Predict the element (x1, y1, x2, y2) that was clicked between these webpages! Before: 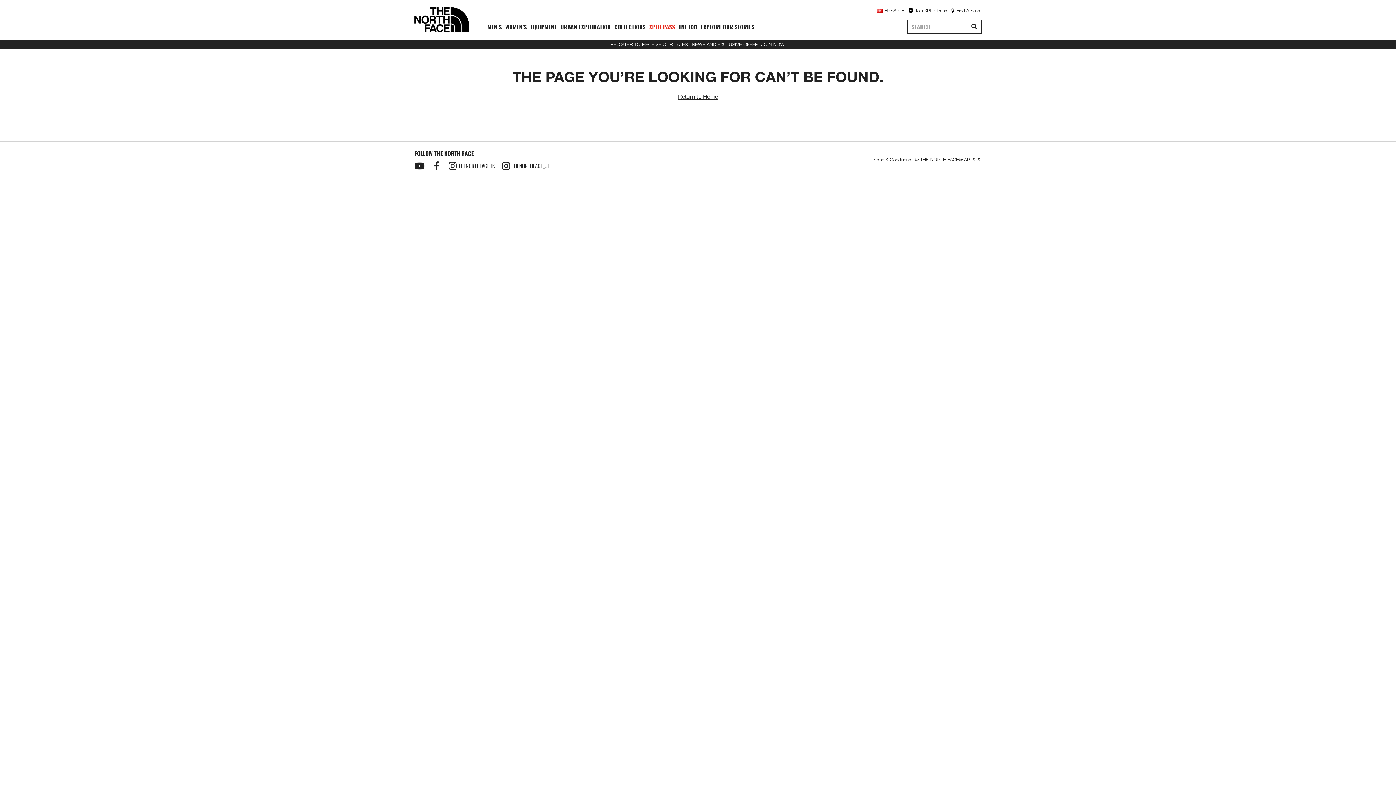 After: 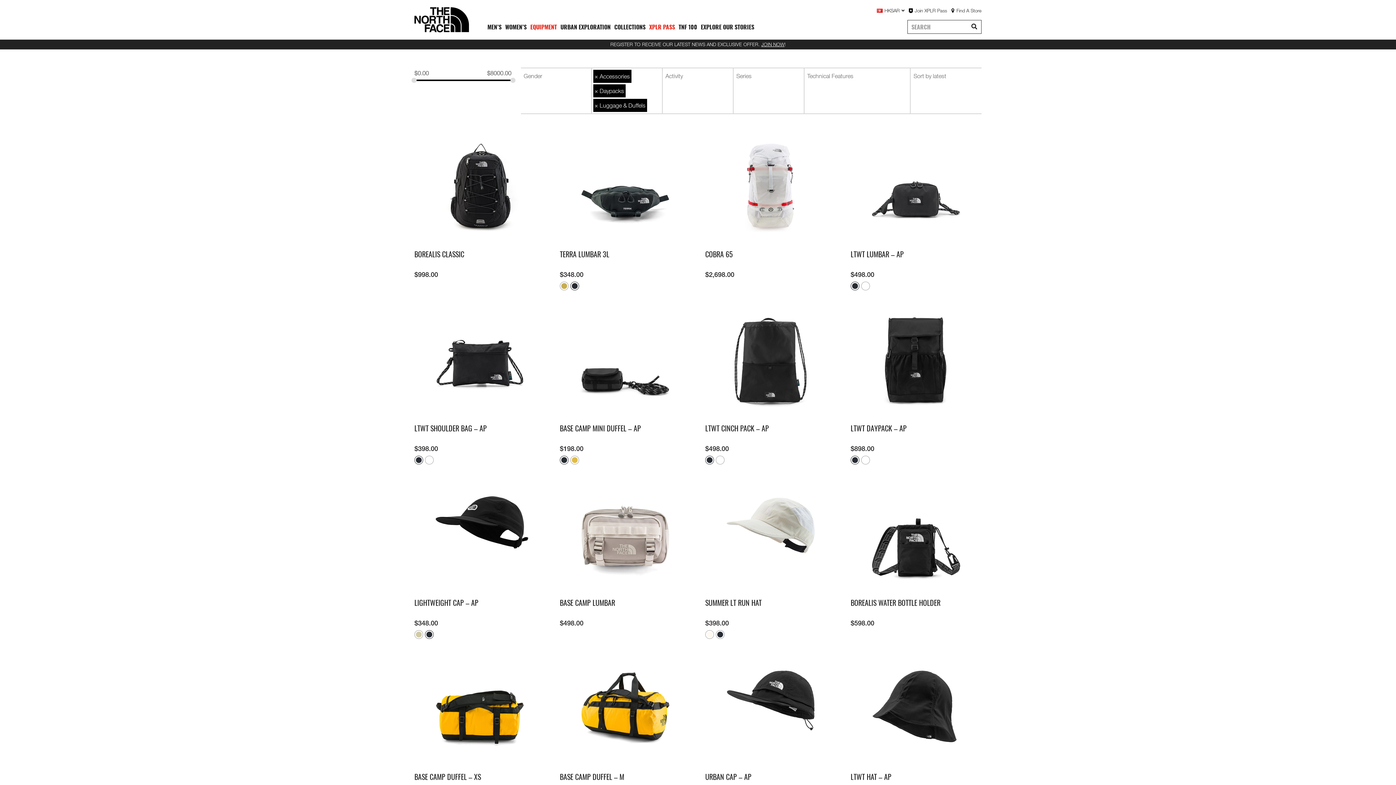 Action: label: EQUIPMENT bbox: (530, 19, 557, 33)